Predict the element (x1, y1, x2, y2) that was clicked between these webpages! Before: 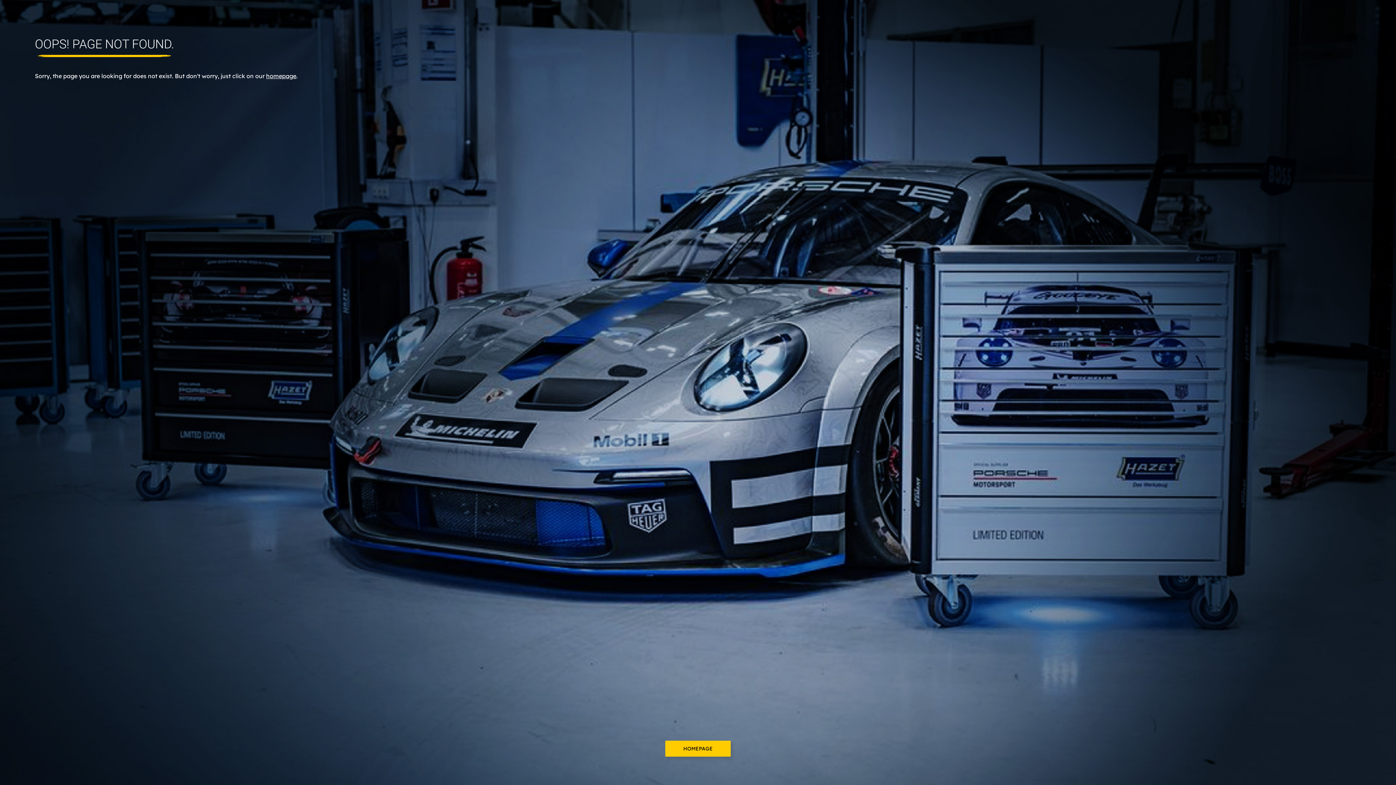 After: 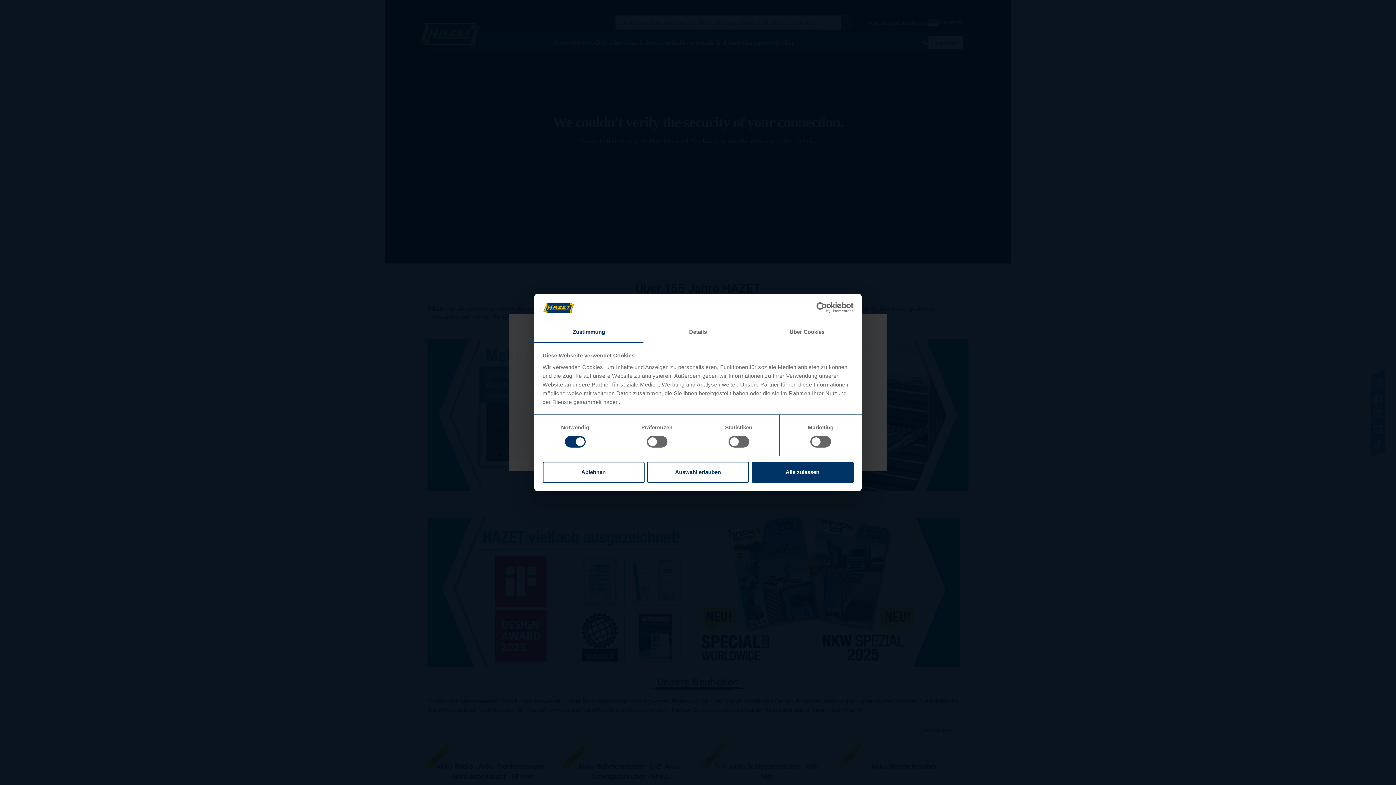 Action: bbox: (266, 72, 296, 79) label: homepage